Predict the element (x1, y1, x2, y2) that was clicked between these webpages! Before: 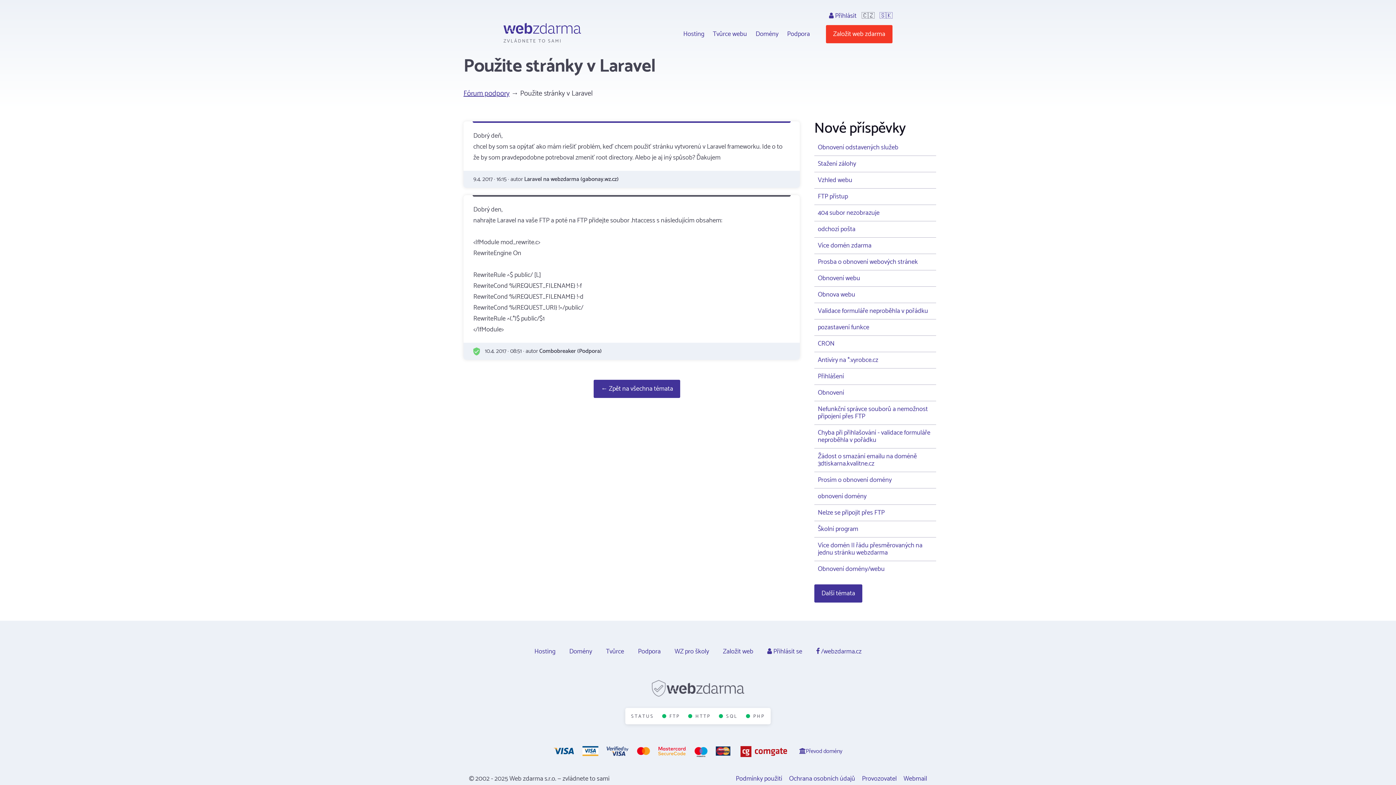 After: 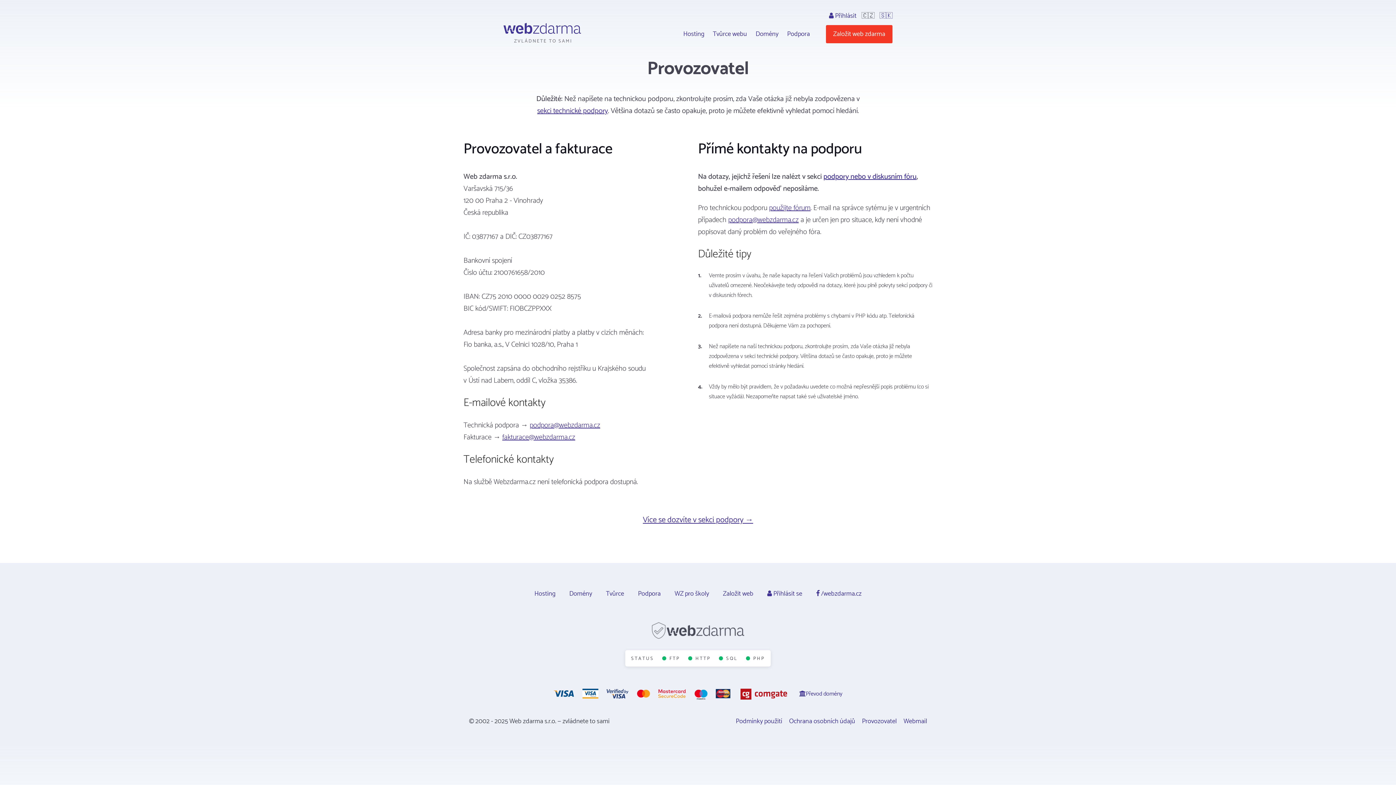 Action: bbox: (862, 773, 902, 784) label: Provozovatel